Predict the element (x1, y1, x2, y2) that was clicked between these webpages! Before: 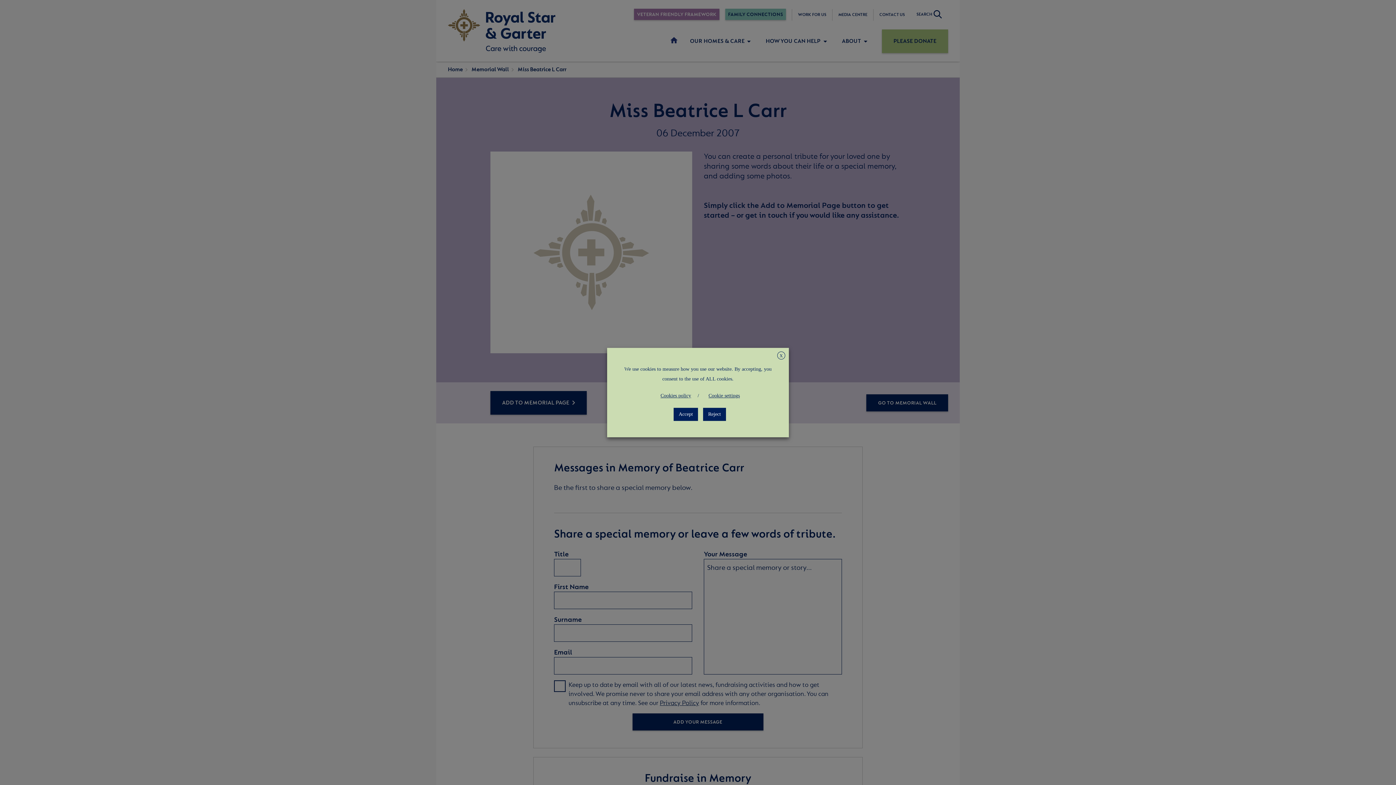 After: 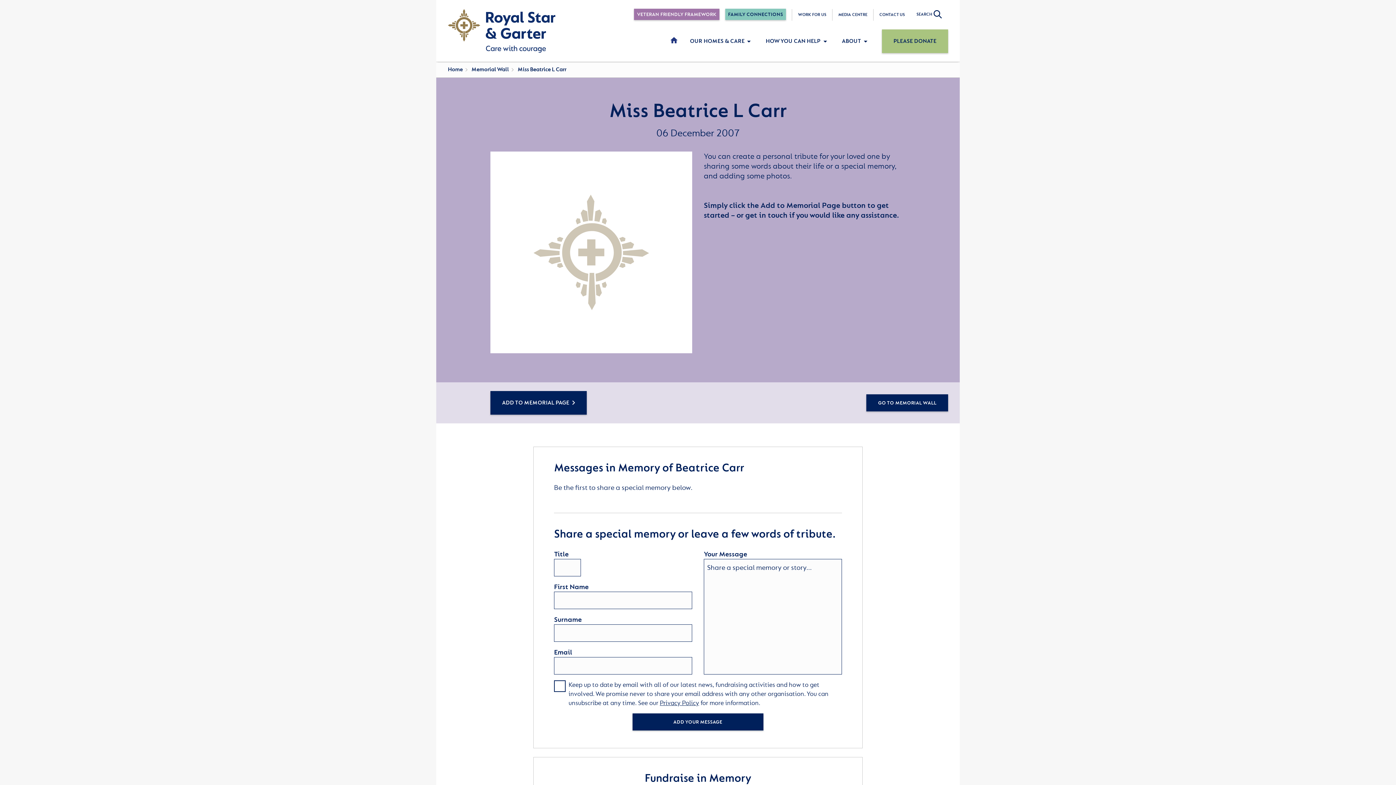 Action: label: X bbox: (777, 351, 785, 359)